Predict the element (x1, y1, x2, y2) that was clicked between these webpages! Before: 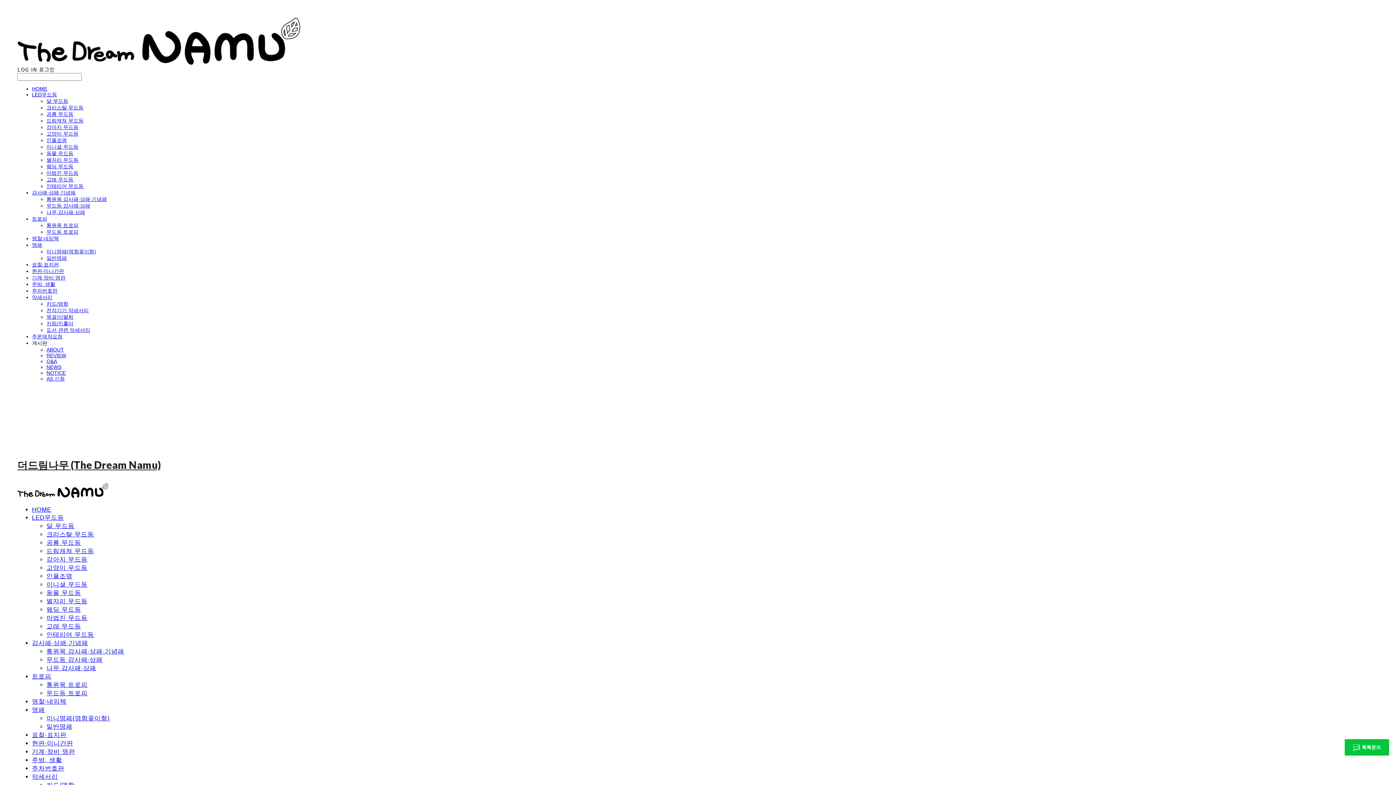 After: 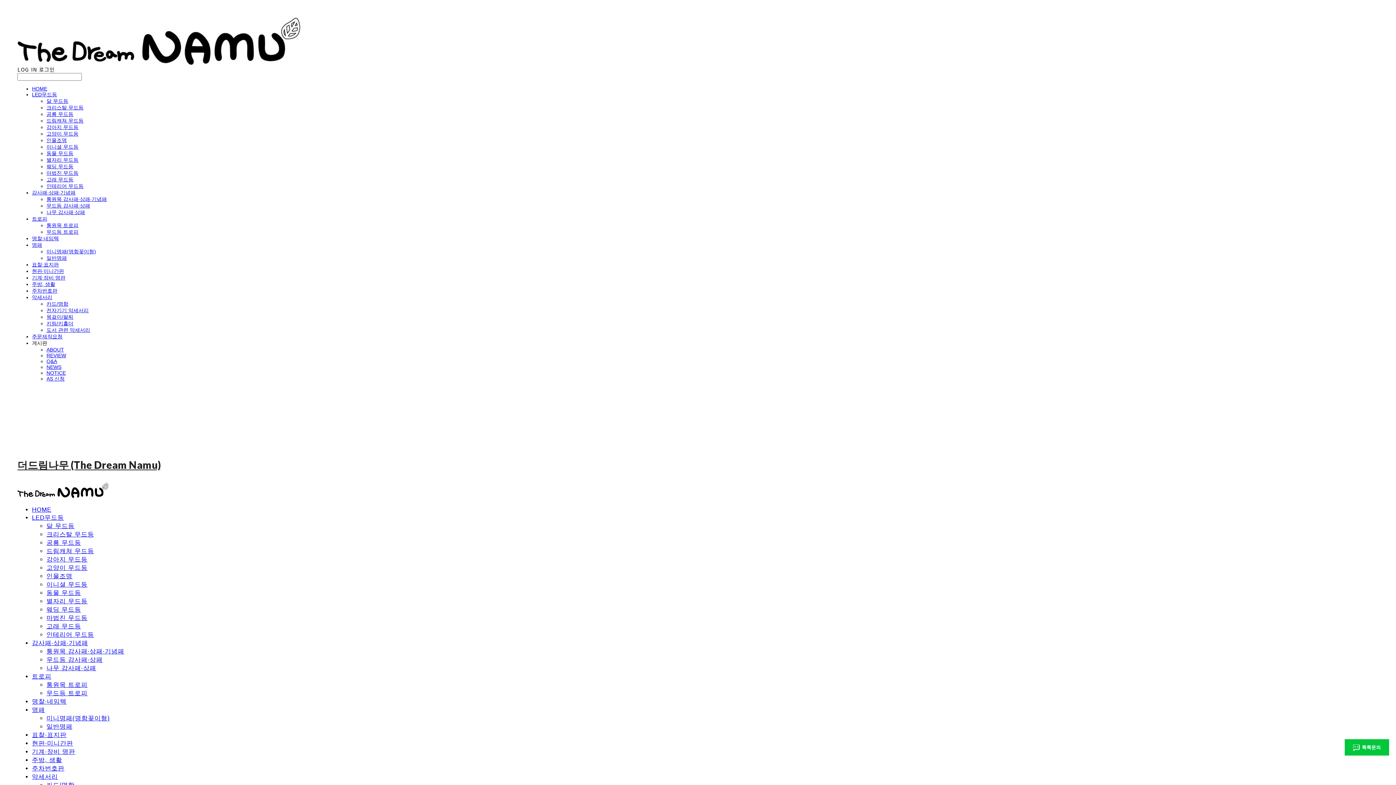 Action: label: Q&A bbox: (46, 358, 57, 364)